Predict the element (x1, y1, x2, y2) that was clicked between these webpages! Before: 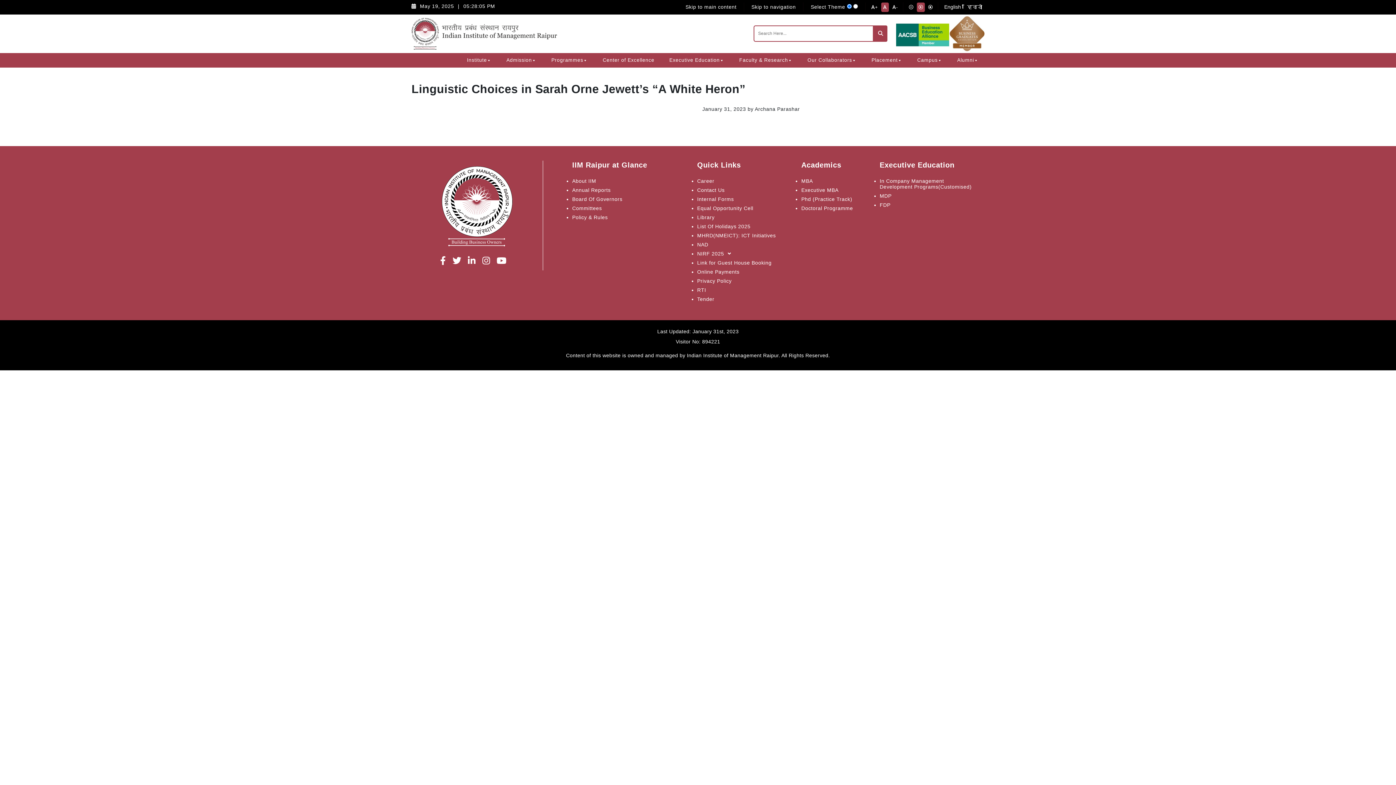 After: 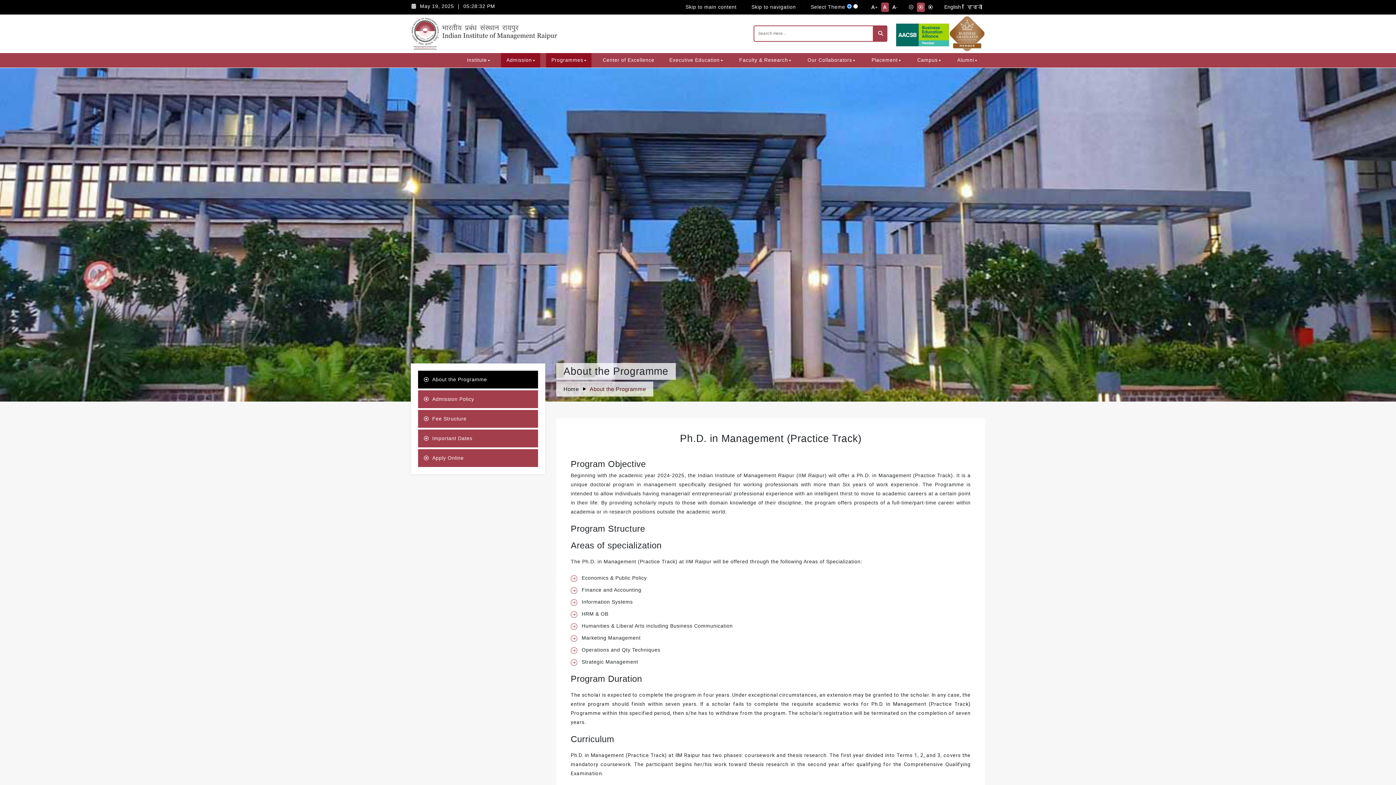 Action: bbox: (801, 196, 867, 202) label: Phd (Practice Track)